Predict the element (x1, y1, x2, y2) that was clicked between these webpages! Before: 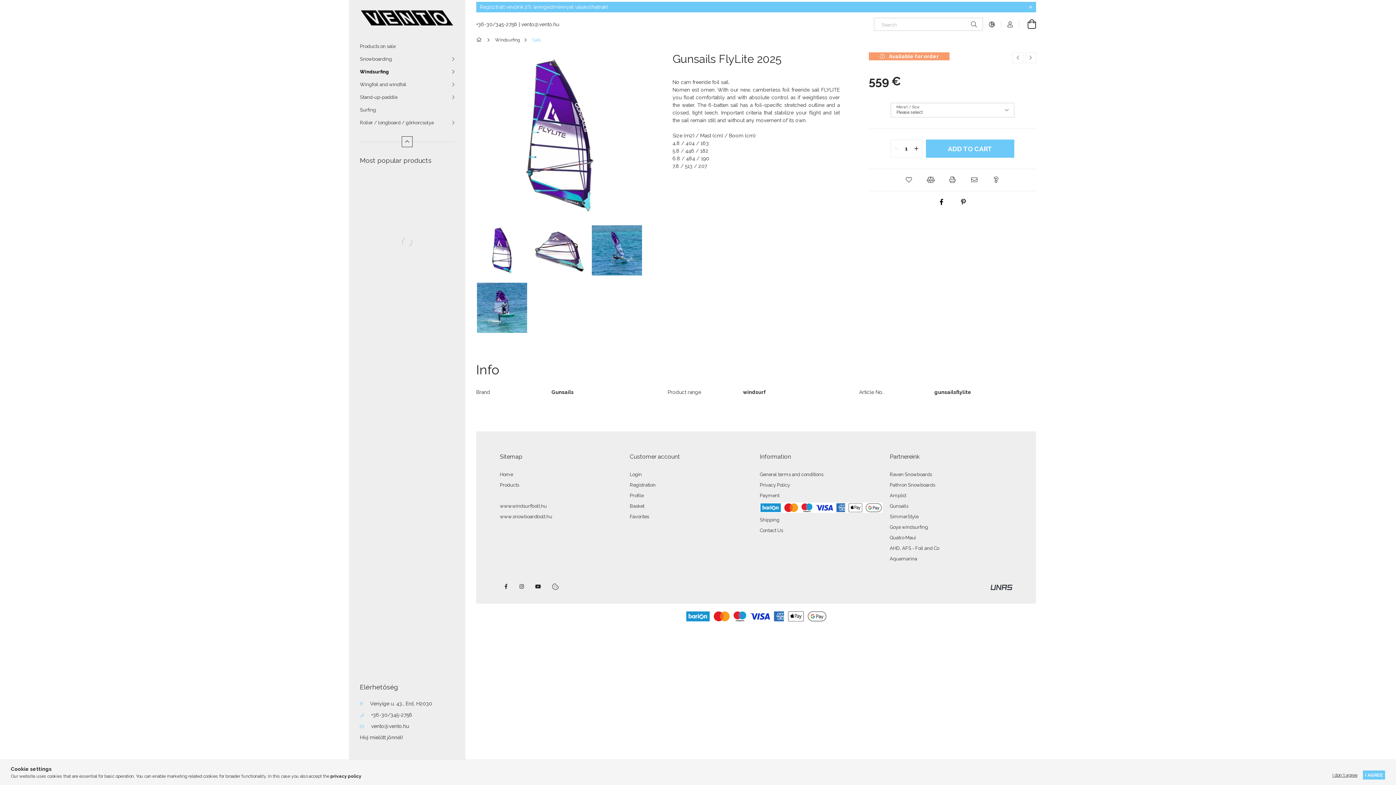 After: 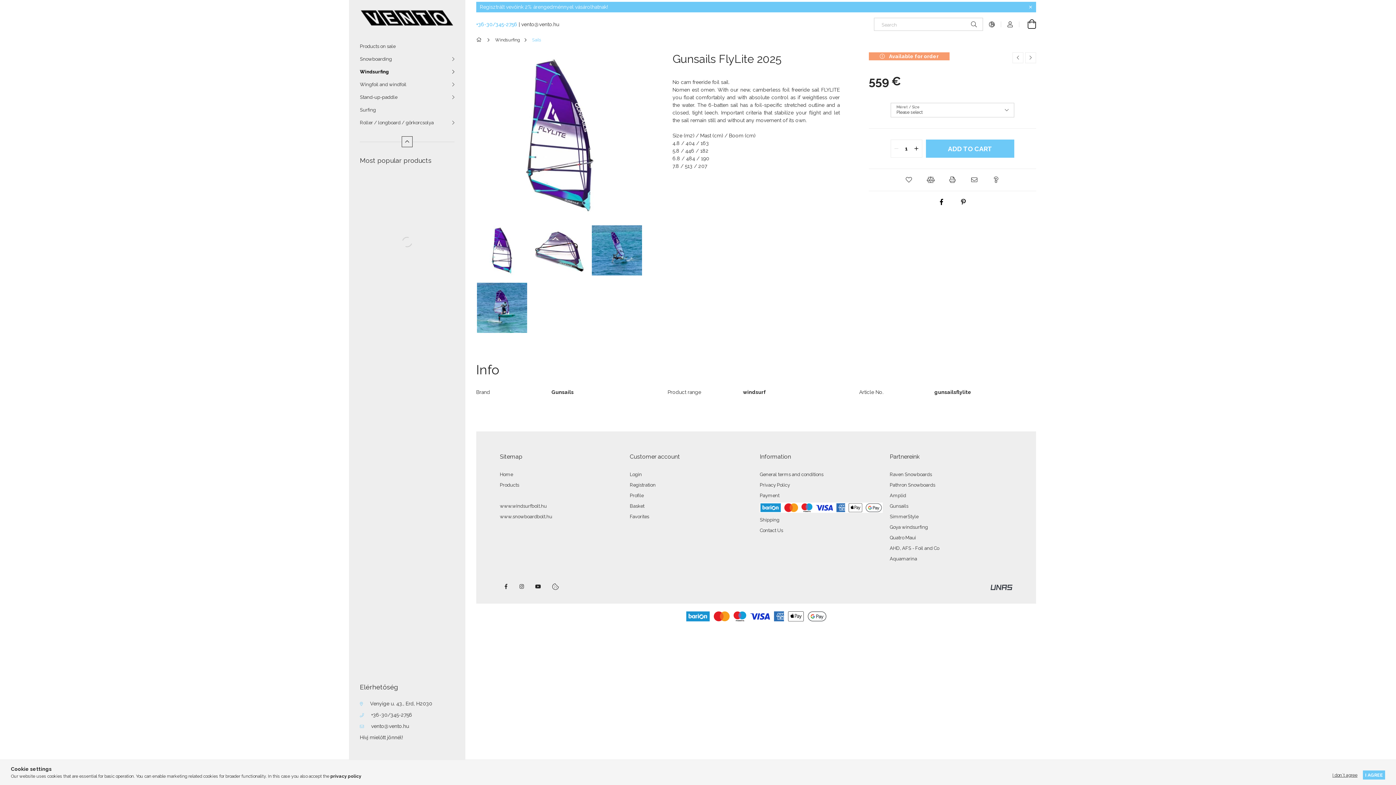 Action: label: +36-30/345-2756 bbox: (476, 21, 517, 27)